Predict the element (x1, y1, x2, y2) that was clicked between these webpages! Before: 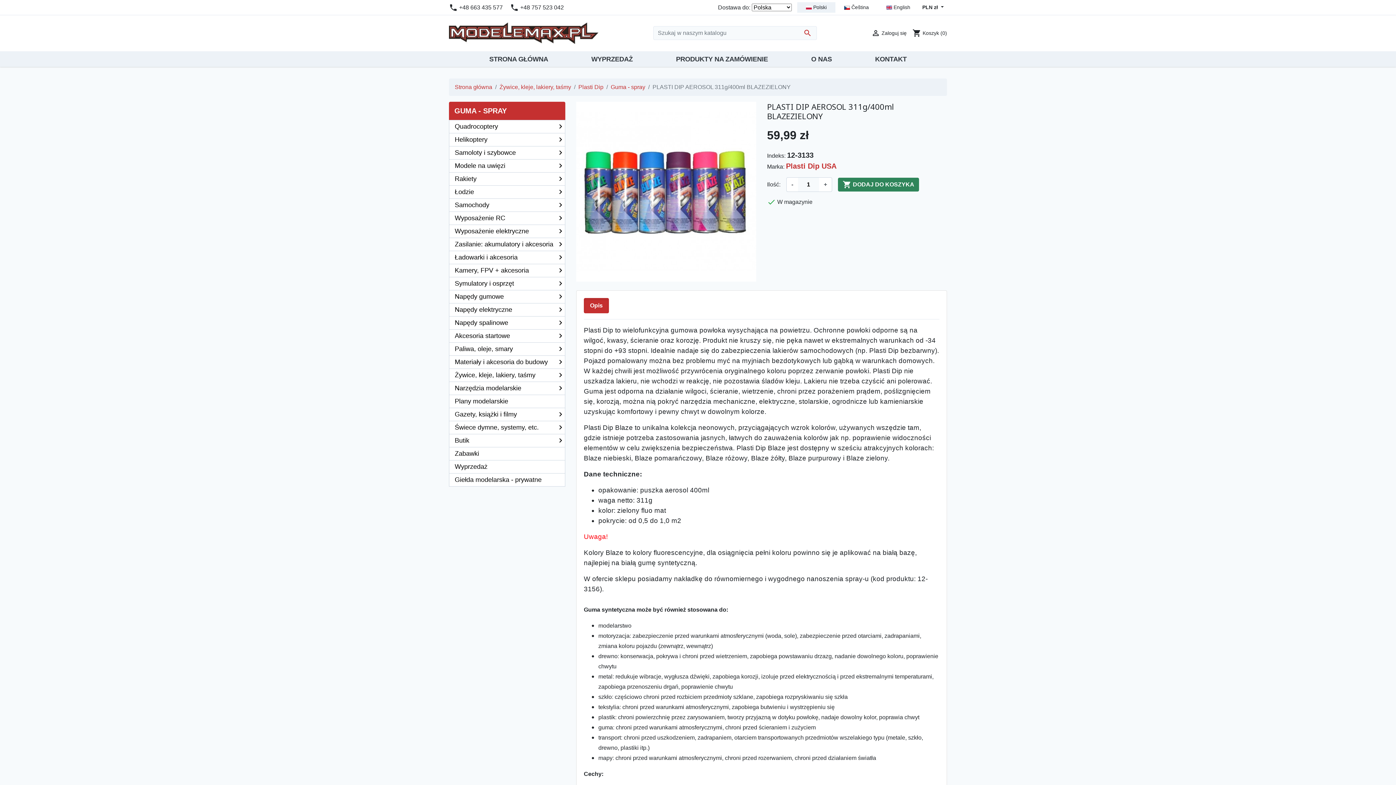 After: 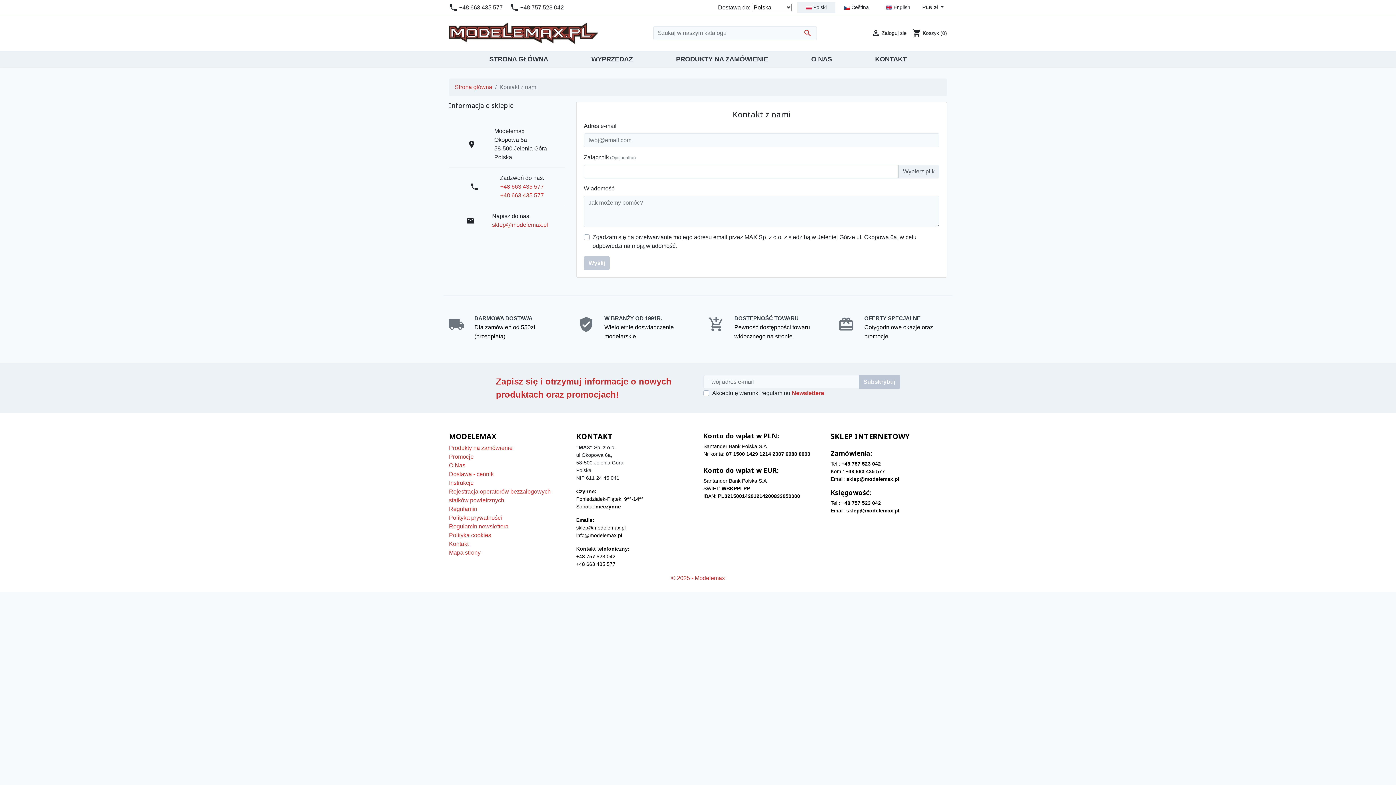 Action: label: KONTAKT bbox: (872, 51, 909, 66)